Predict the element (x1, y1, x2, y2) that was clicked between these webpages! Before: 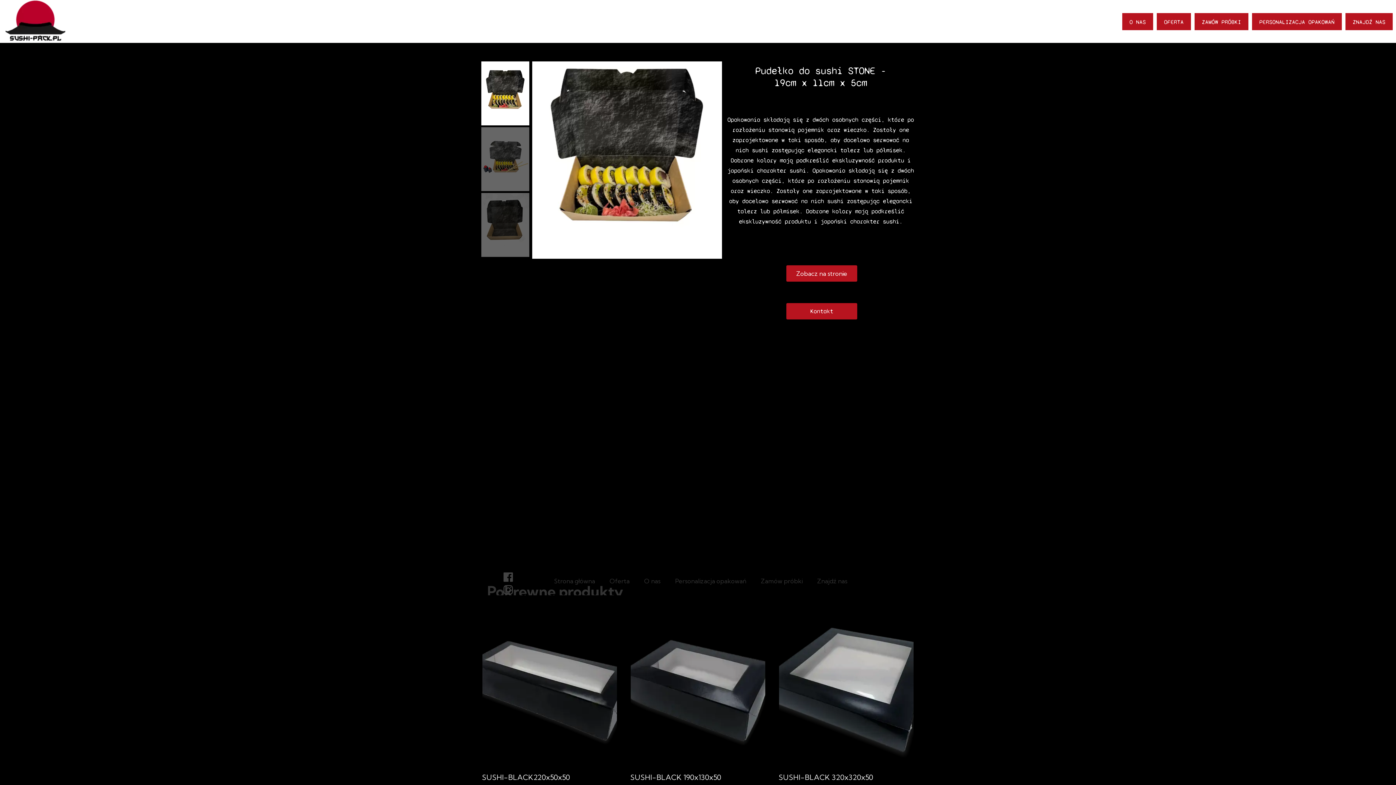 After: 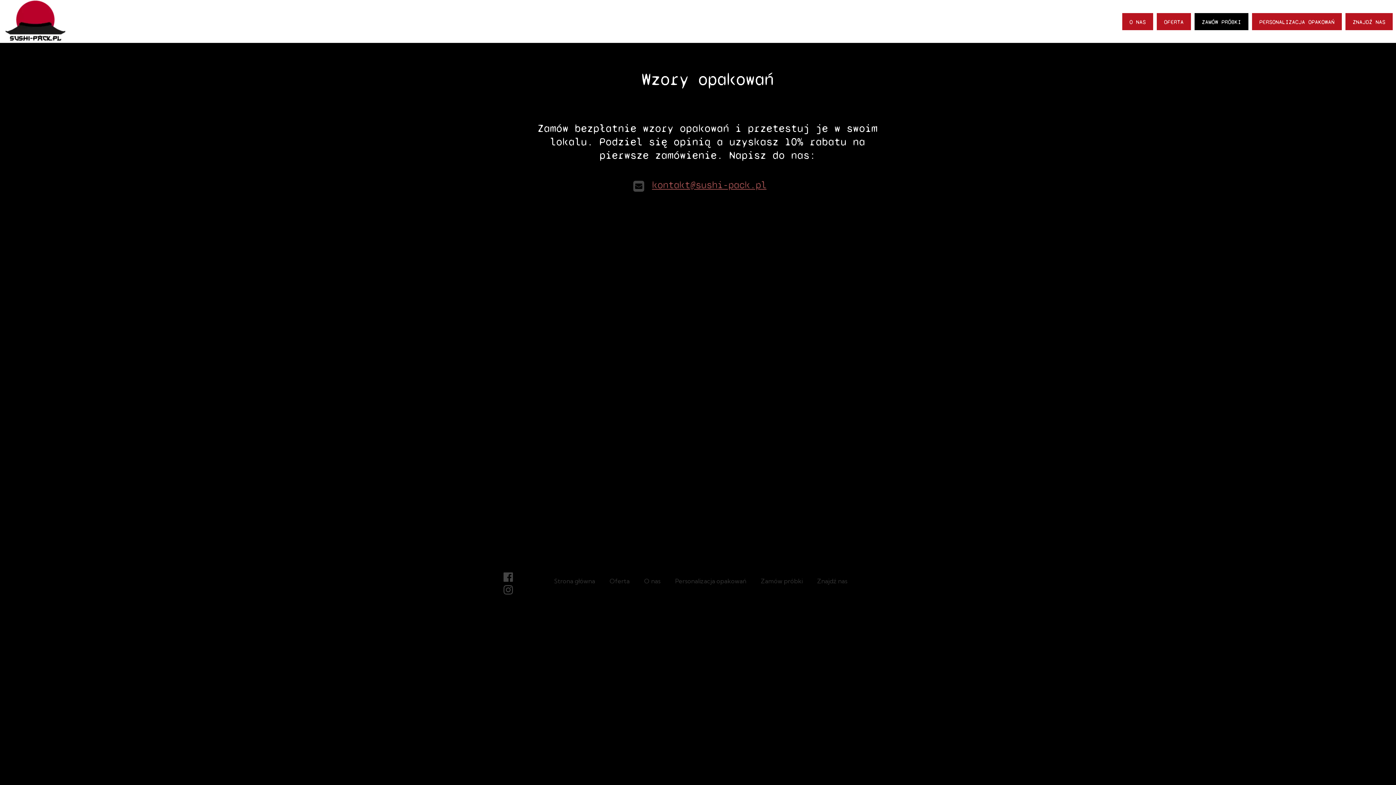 Action: bbox: (753, 572, 810, 589) label: Zamów próbki